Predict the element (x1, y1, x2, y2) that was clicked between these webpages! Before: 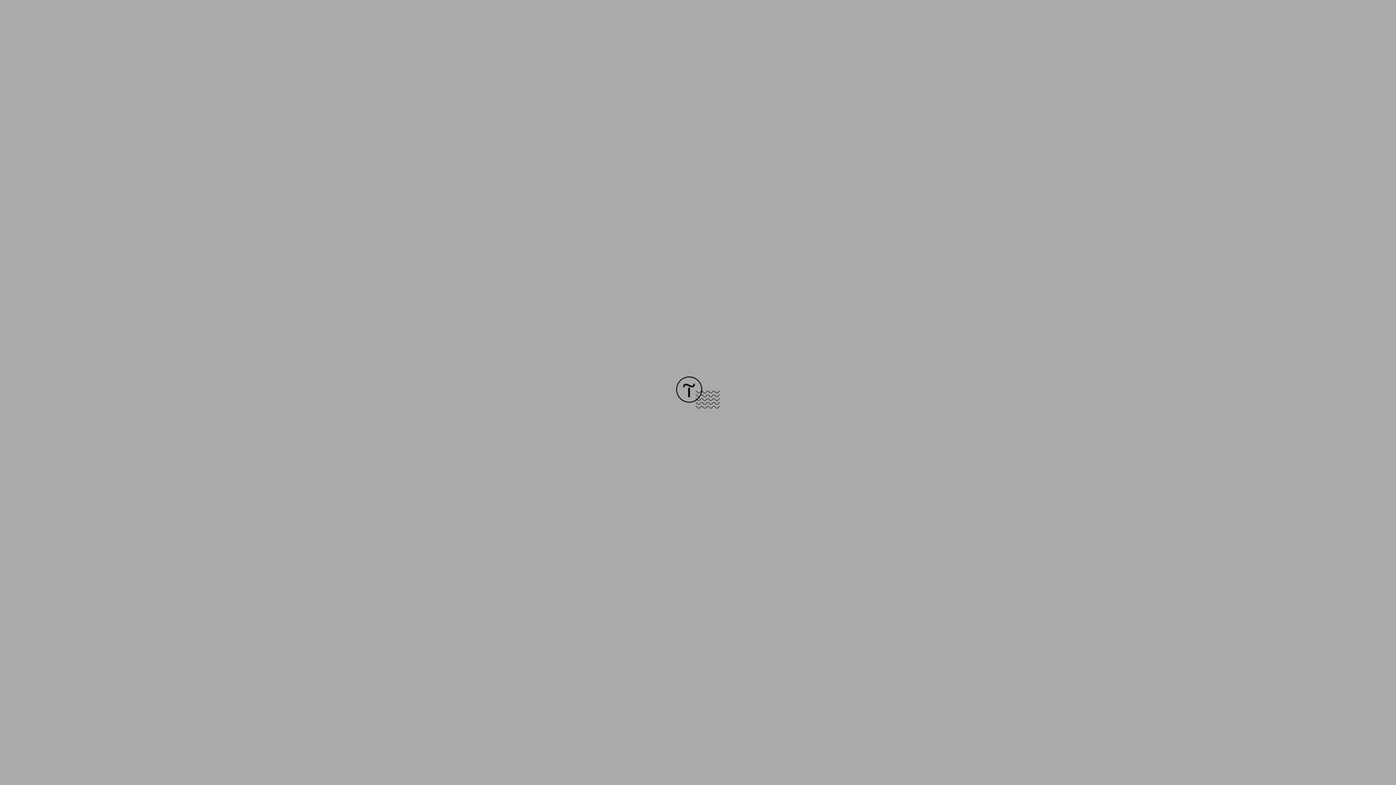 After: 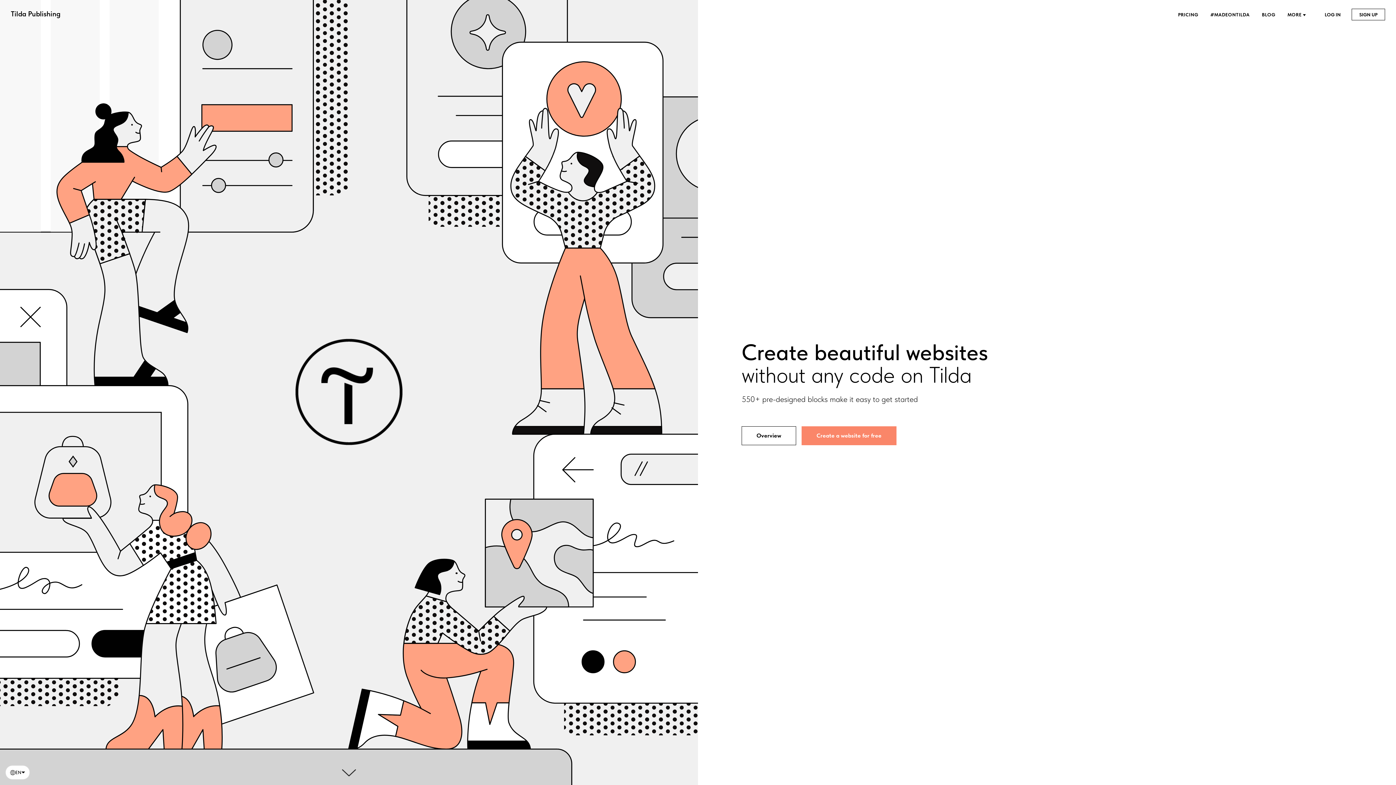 Action: bbox: (676, 403, 720, 409)